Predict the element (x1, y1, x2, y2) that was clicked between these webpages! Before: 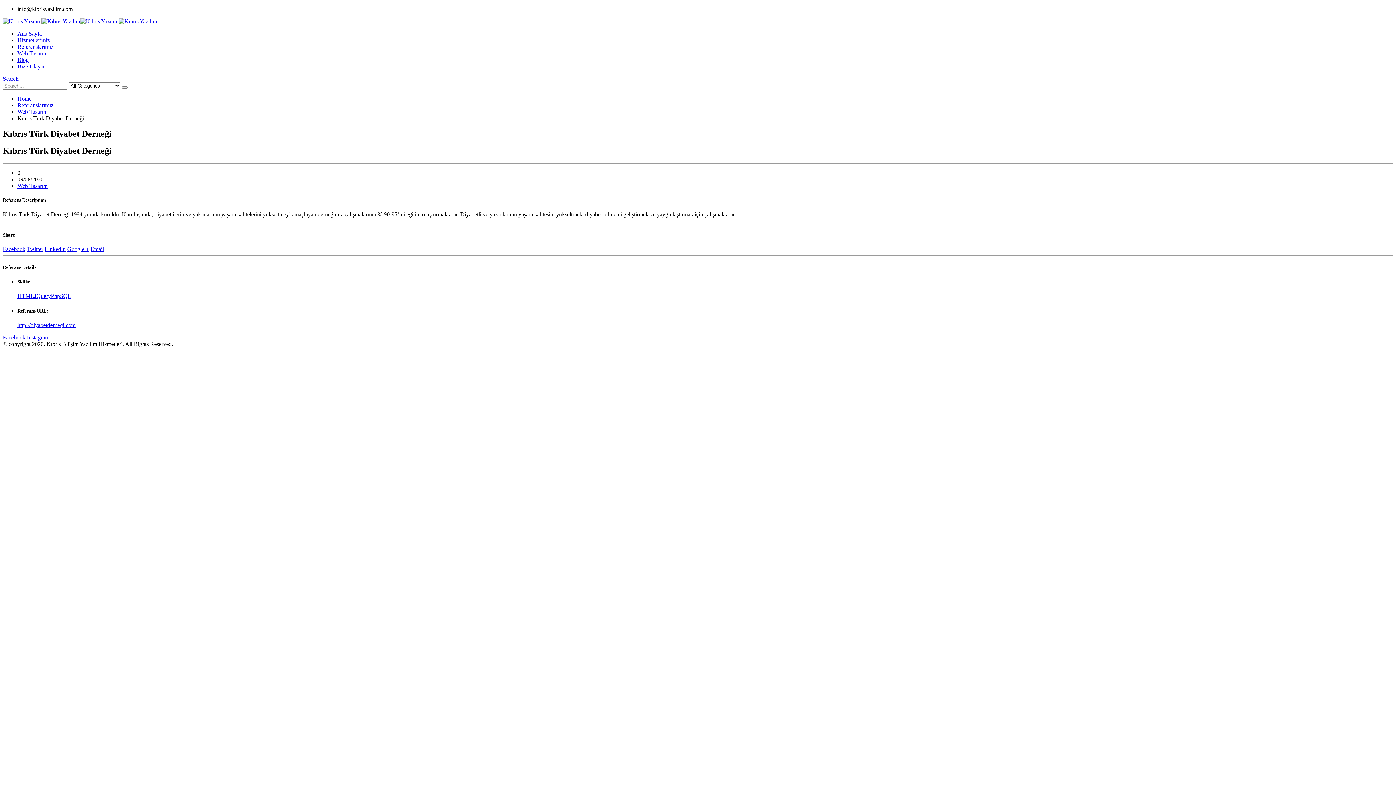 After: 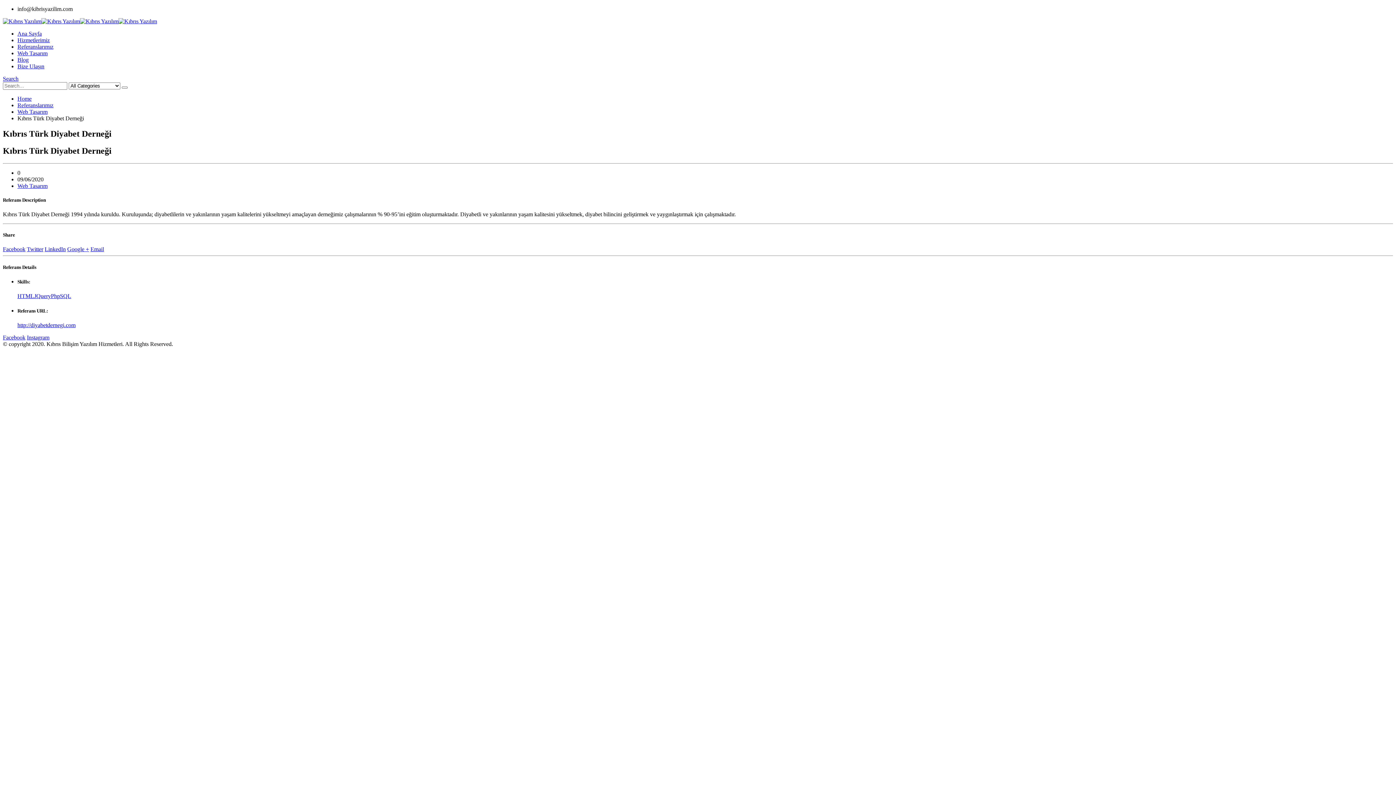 Action: bbox: (2, 334, 25, 340) label: Facebook